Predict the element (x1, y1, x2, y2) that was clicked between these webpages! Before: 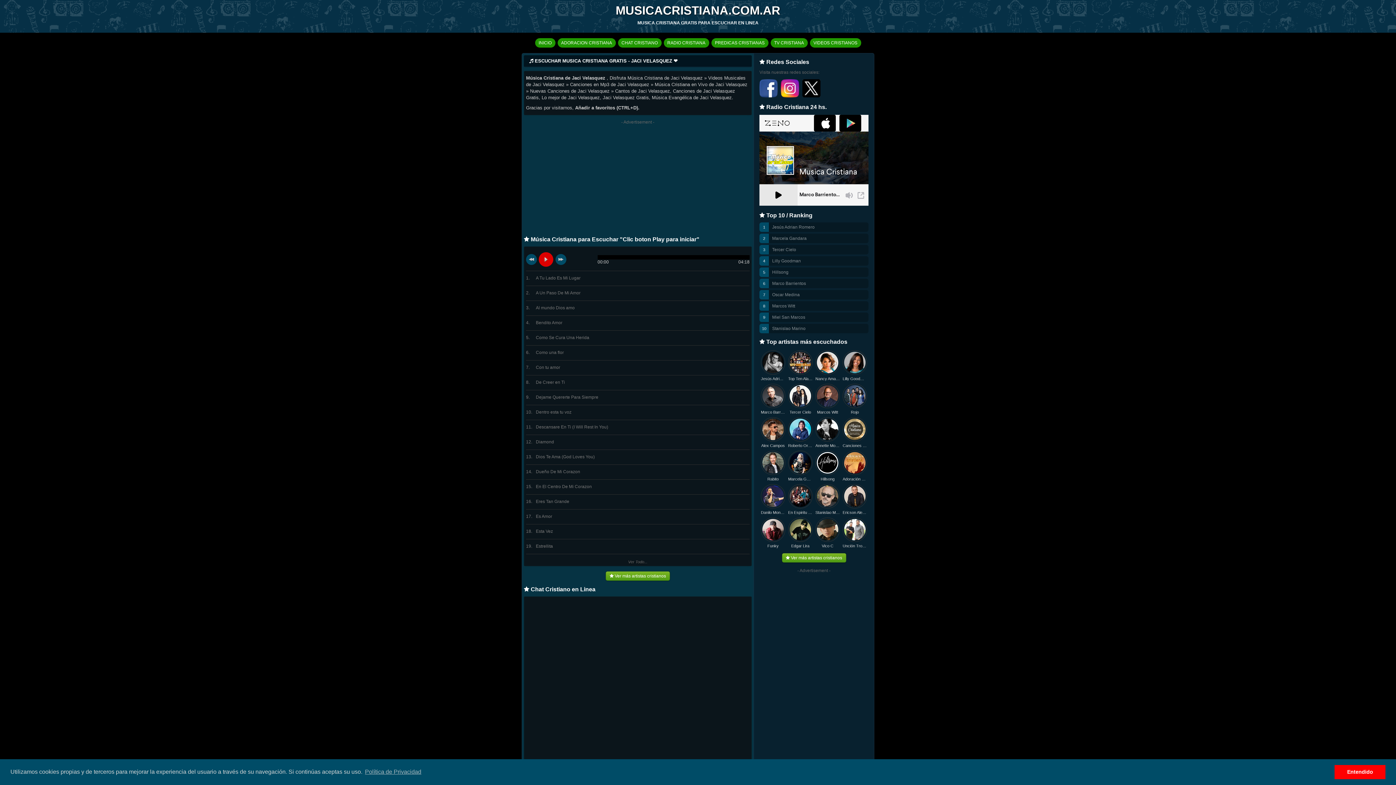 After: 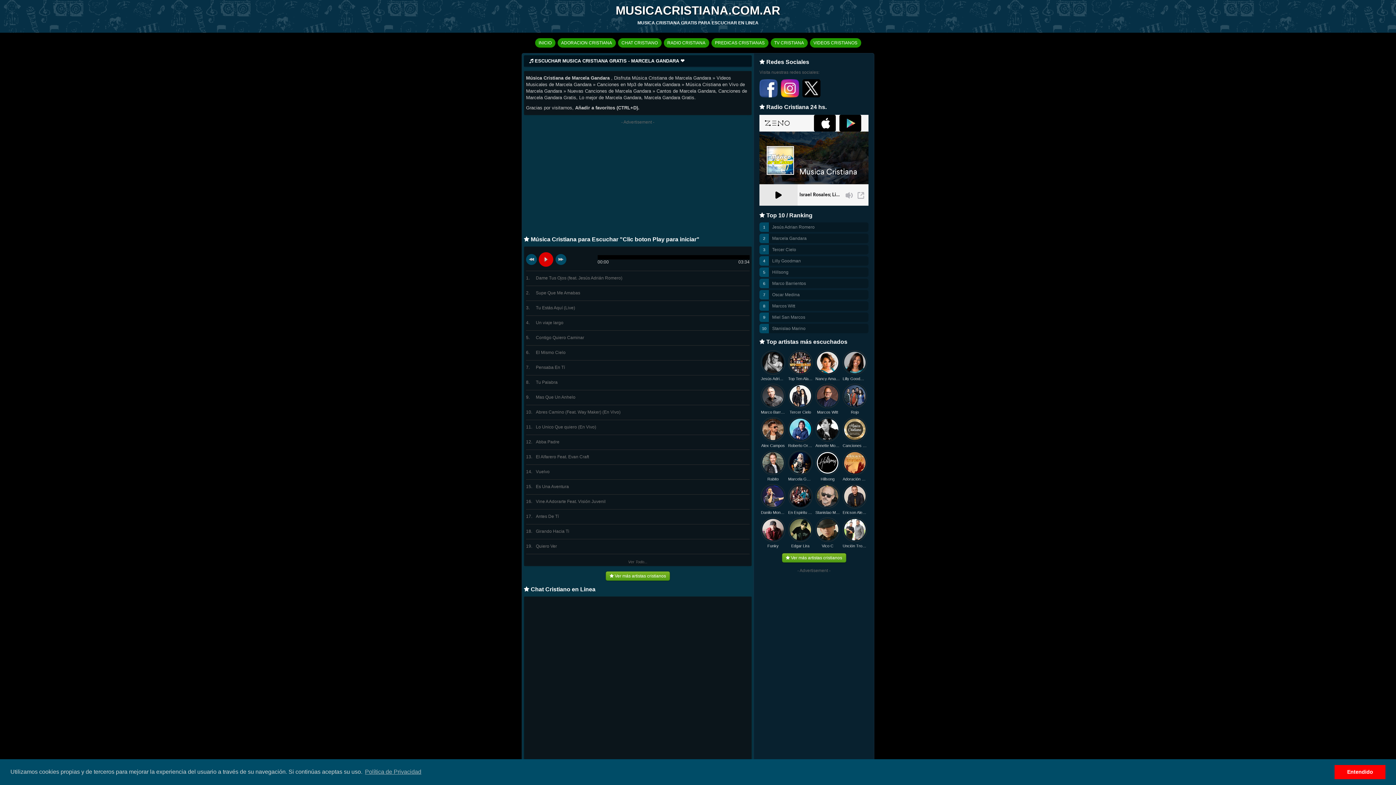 Action: bbox: (788, 450, 812, 475)